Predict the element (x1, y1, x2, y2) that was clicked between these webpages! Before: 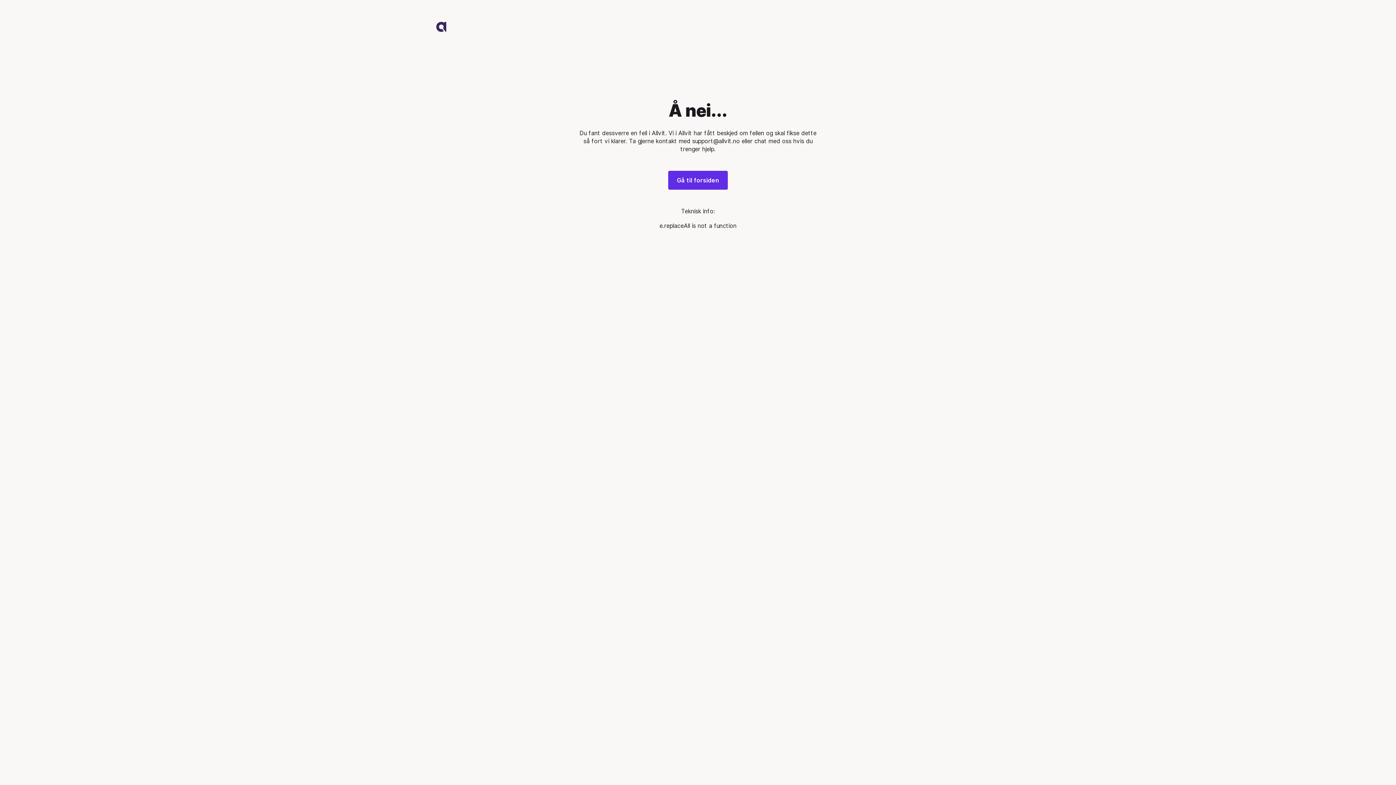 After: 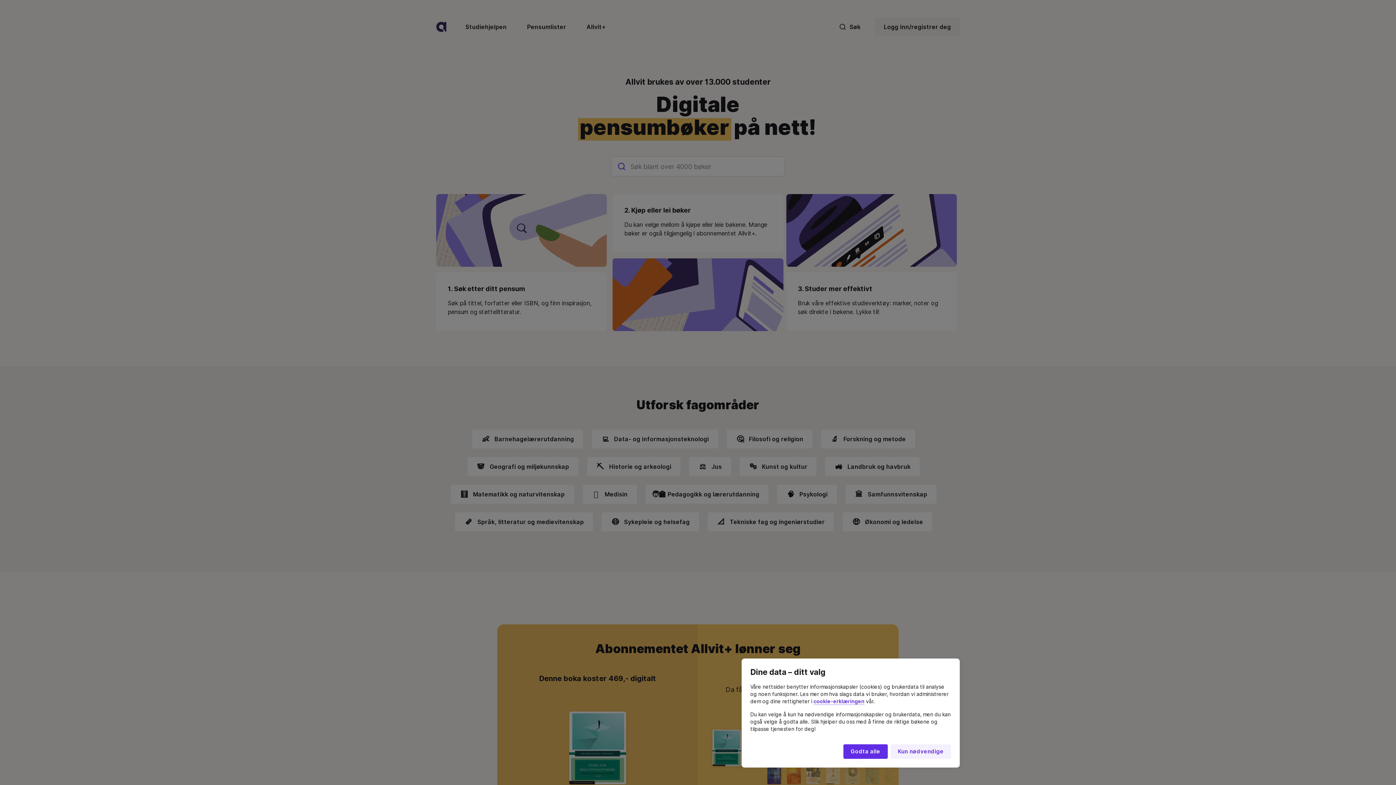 Action: bbox: (432, 17, 450, 36) label: logo